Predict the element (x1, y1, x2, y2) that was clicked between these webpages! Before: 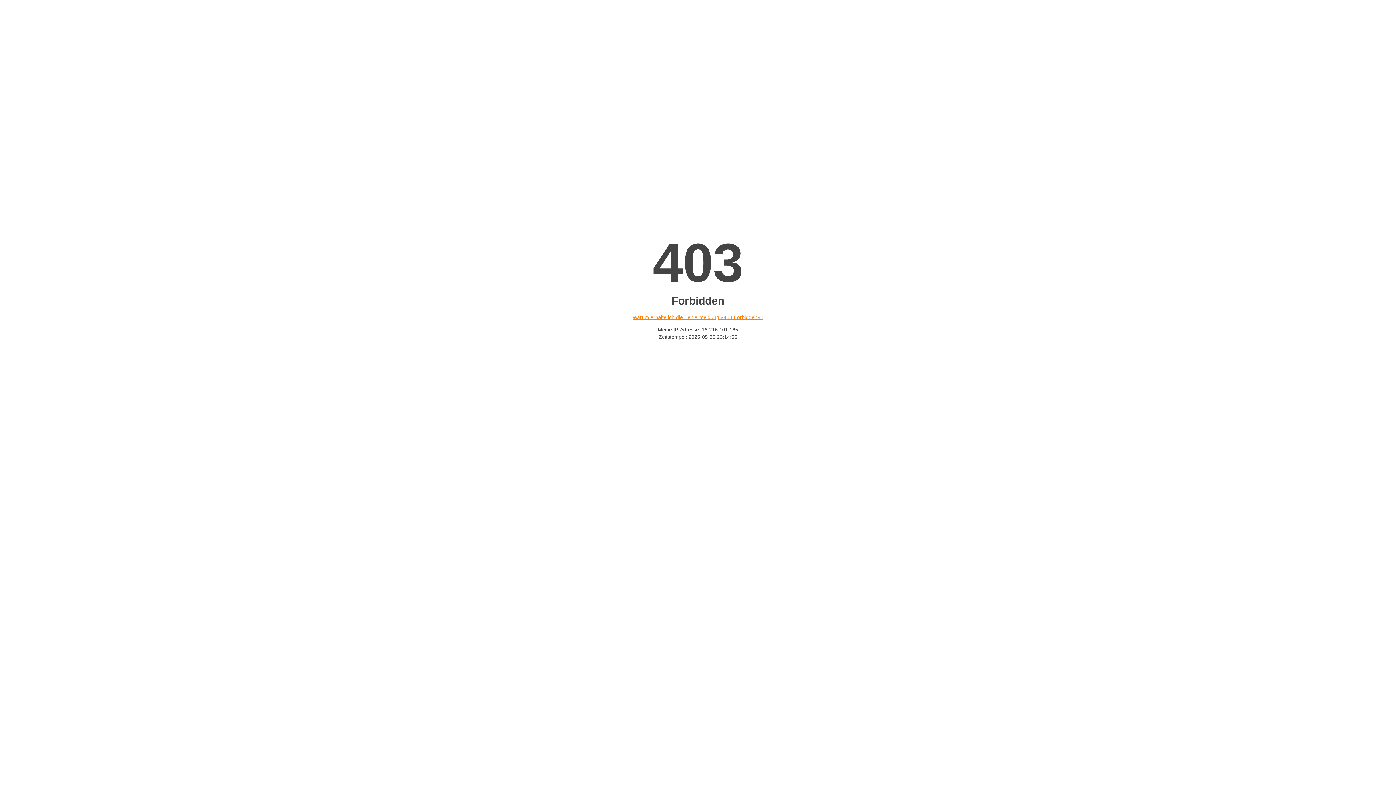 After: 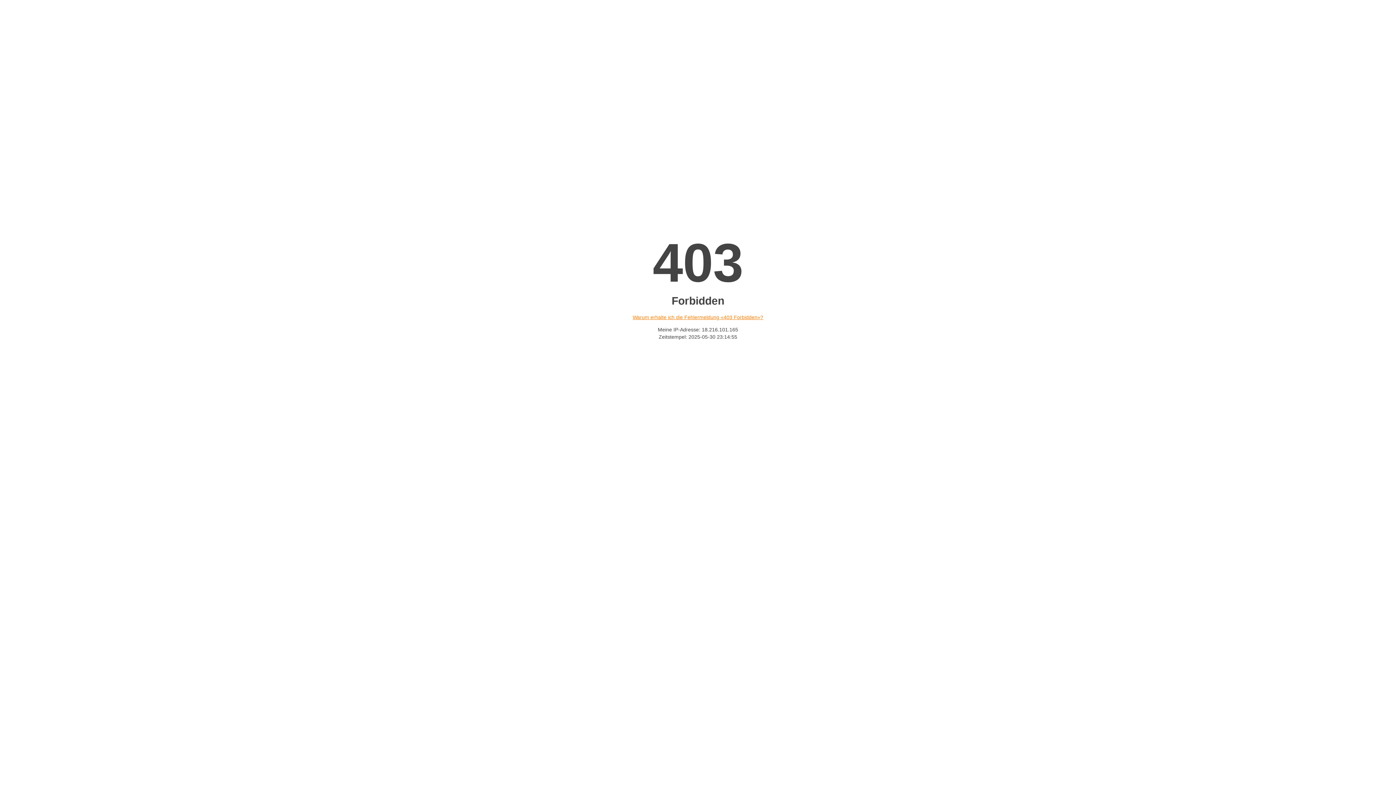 Action: bbox: (632, 314, 763, 320) label: Warum erhalte ich die Fehlermeldung «403 Forbidden»?